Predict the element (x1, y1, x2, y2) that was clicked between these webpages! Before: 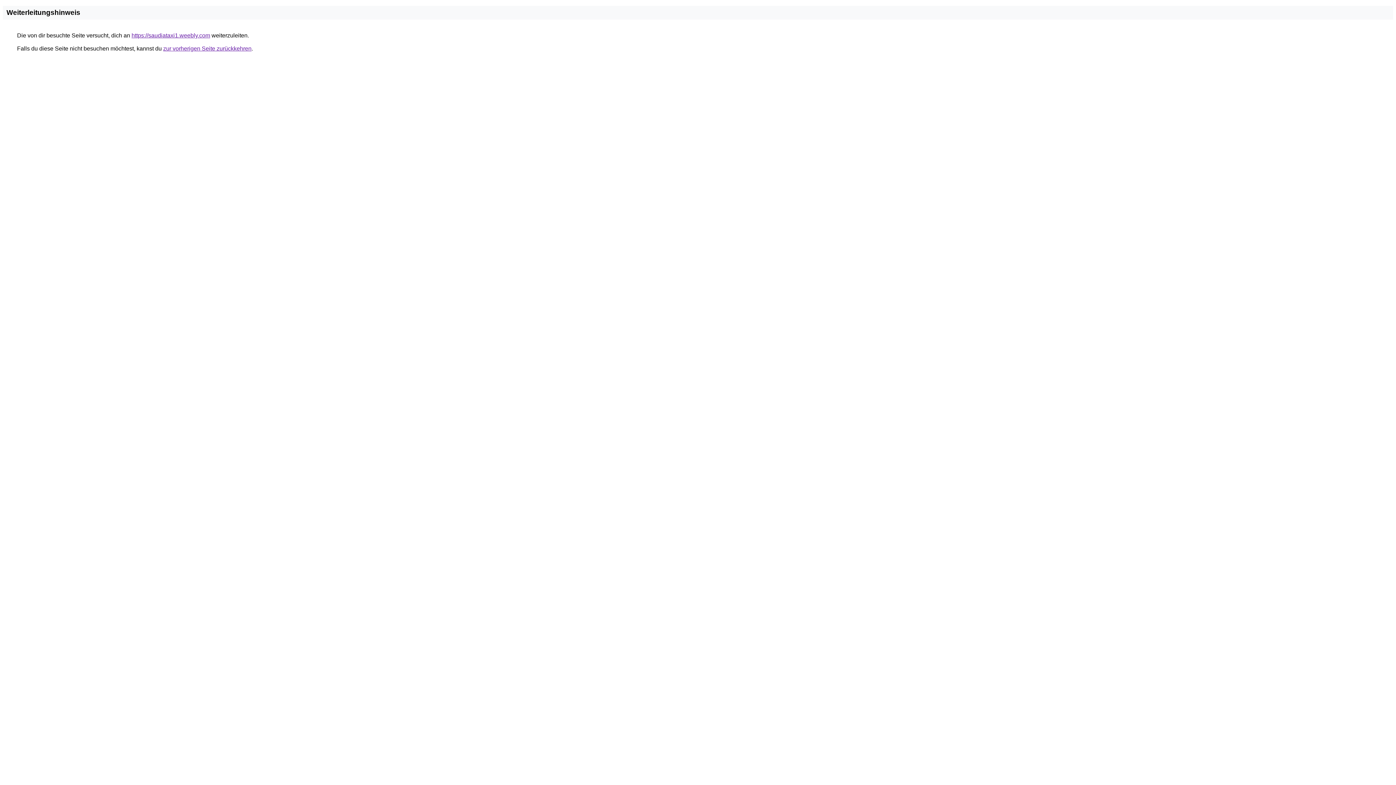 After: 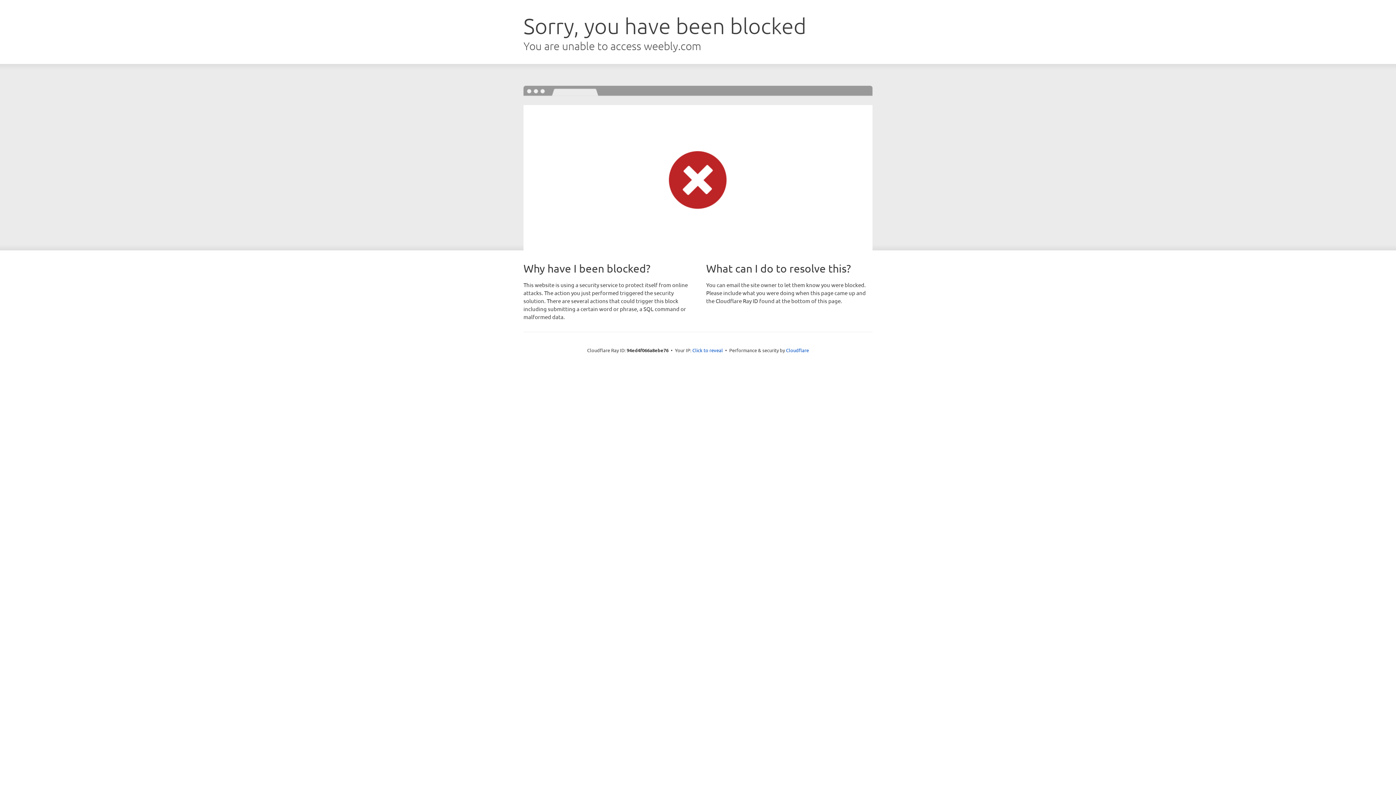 Action: bbox: (131, 32, 210, 38) label: https://saudiataxi1.weebly.com